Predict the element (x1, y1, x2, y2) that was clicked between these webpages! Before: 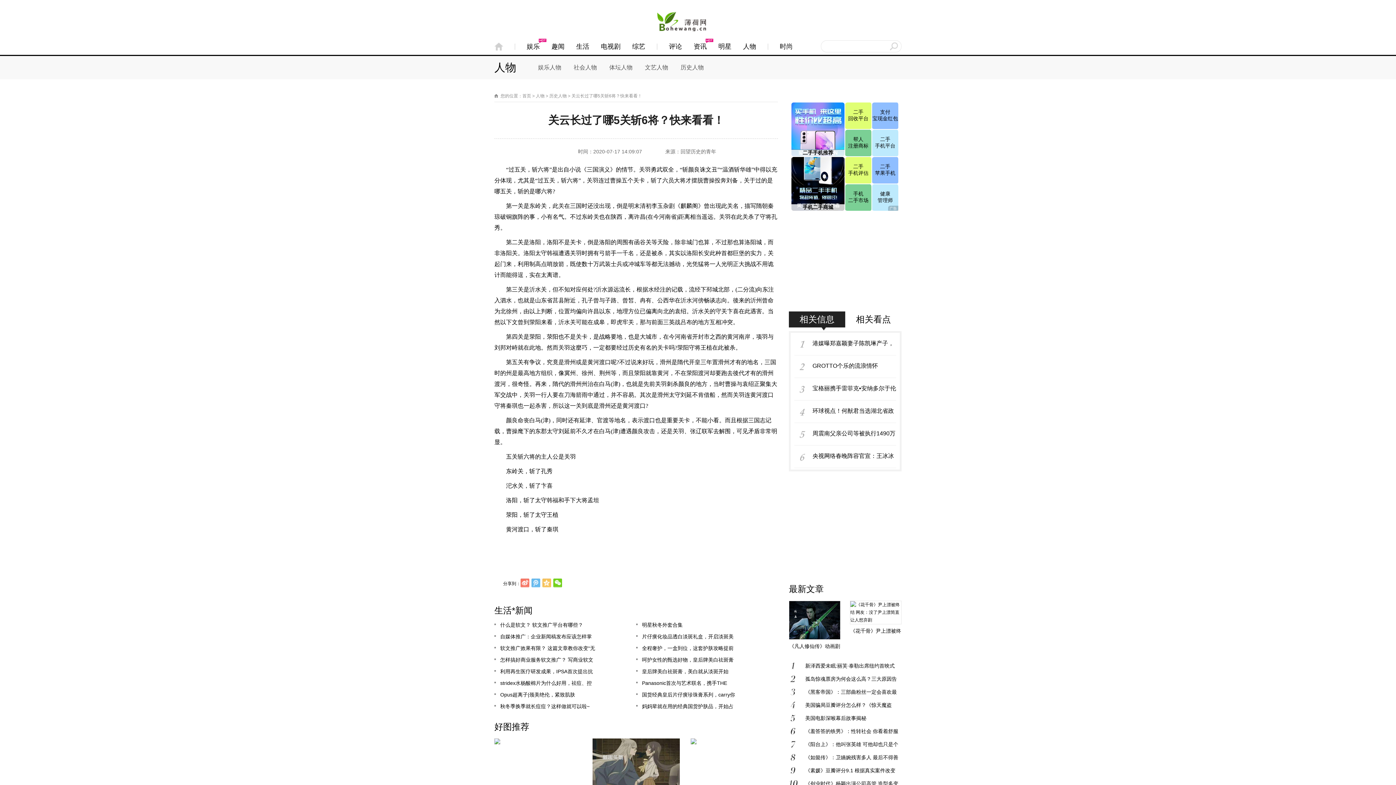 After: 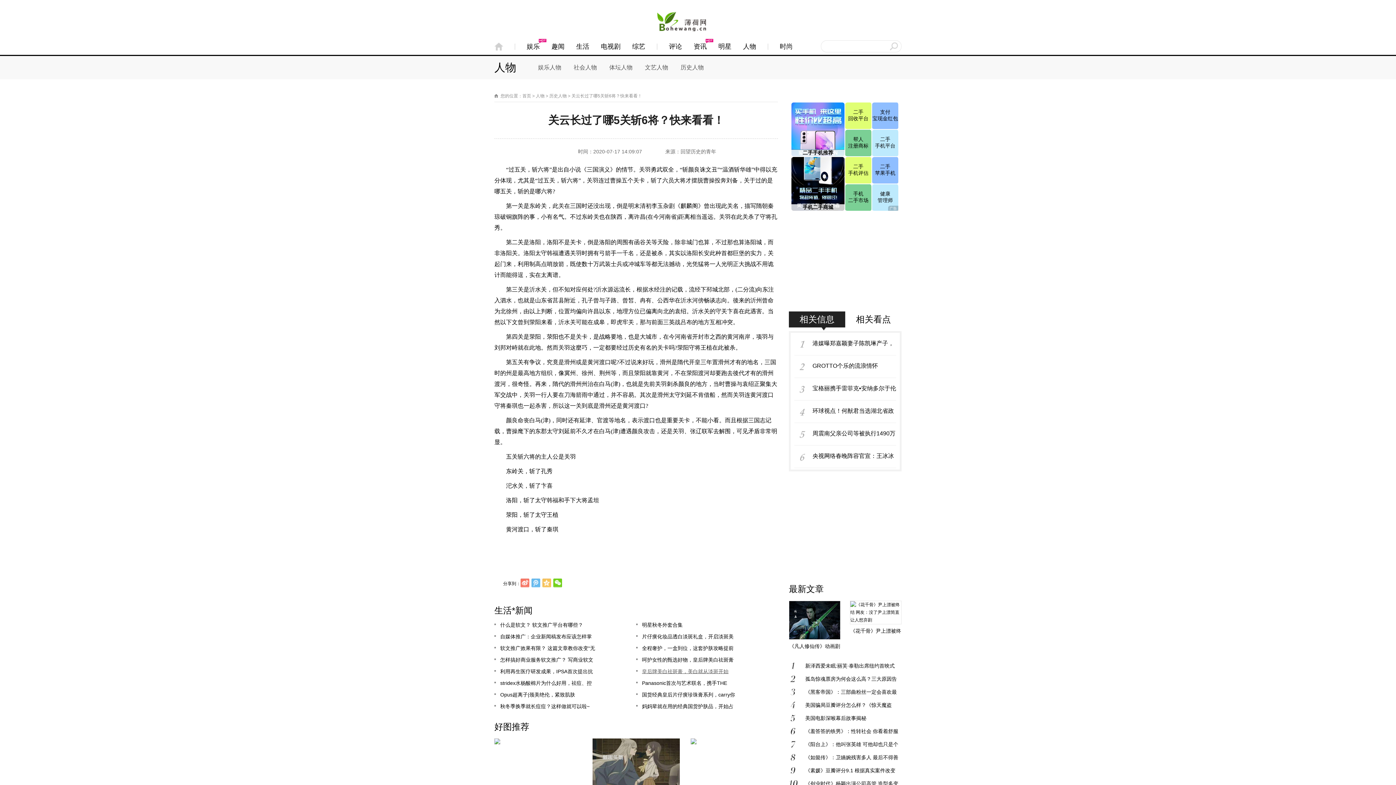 Action: label: 皇后牌美白祛斑膏，美白就从淡斑开始 bbox: (642, 668, 728, 674)